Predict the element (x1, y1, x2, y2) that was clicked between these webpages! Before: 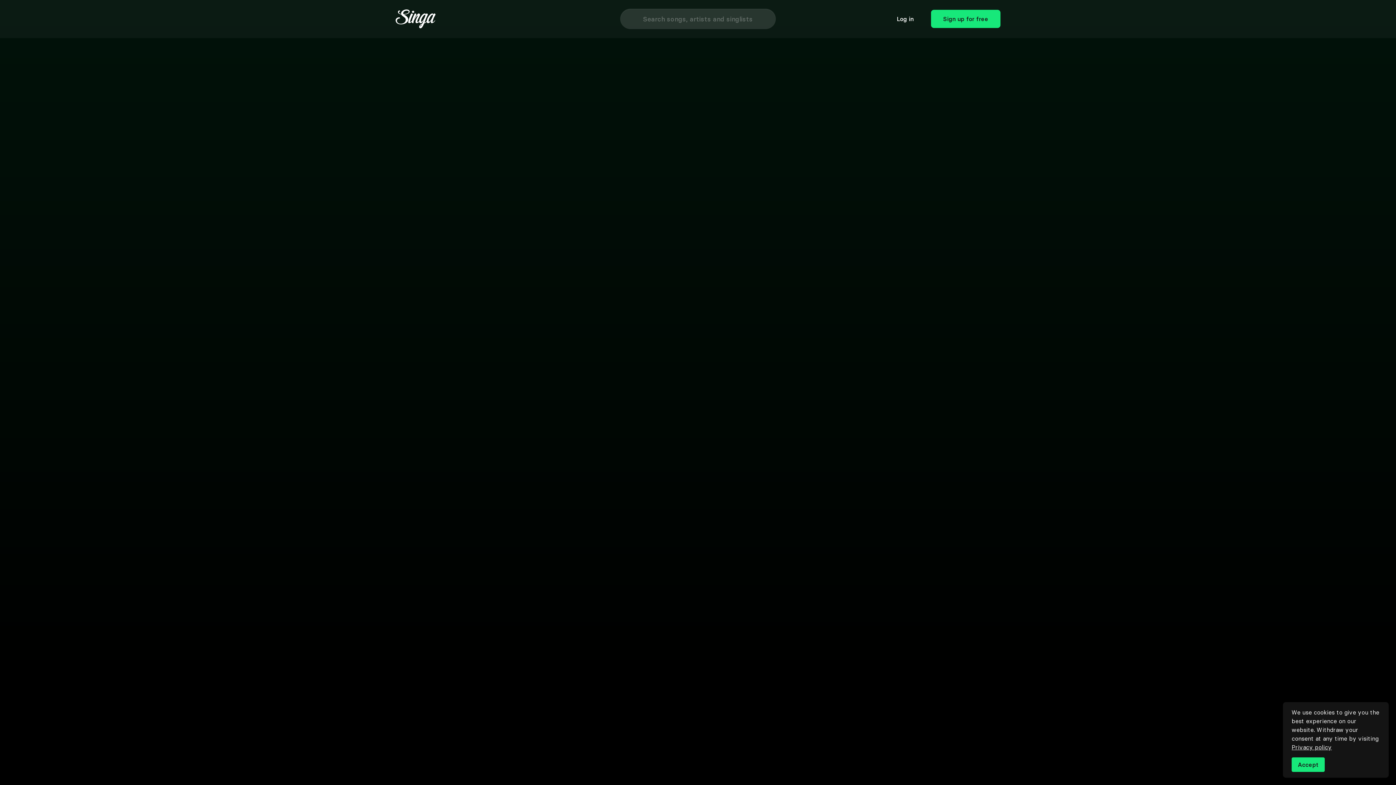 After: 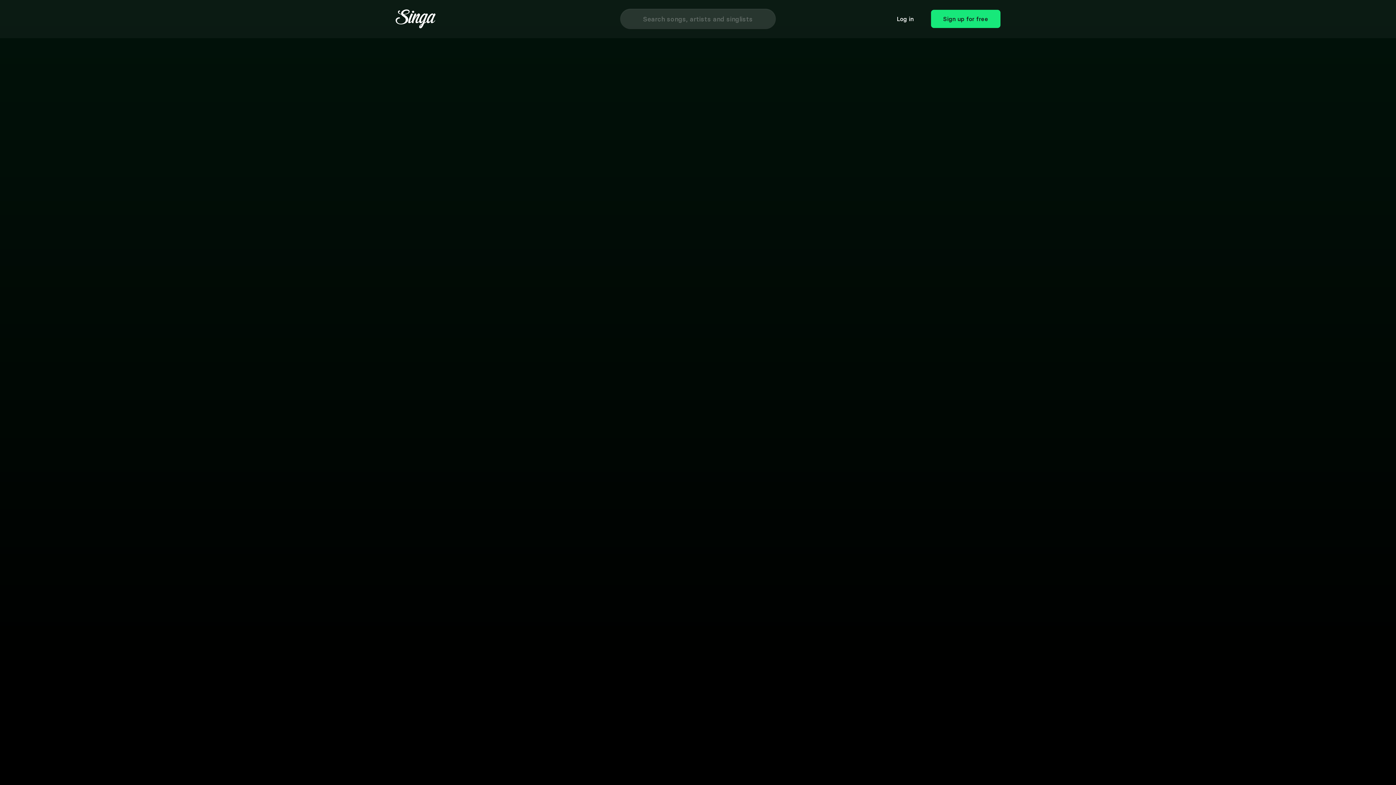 Action: label: Accept bbox: (1292, 757, 1325, 772)